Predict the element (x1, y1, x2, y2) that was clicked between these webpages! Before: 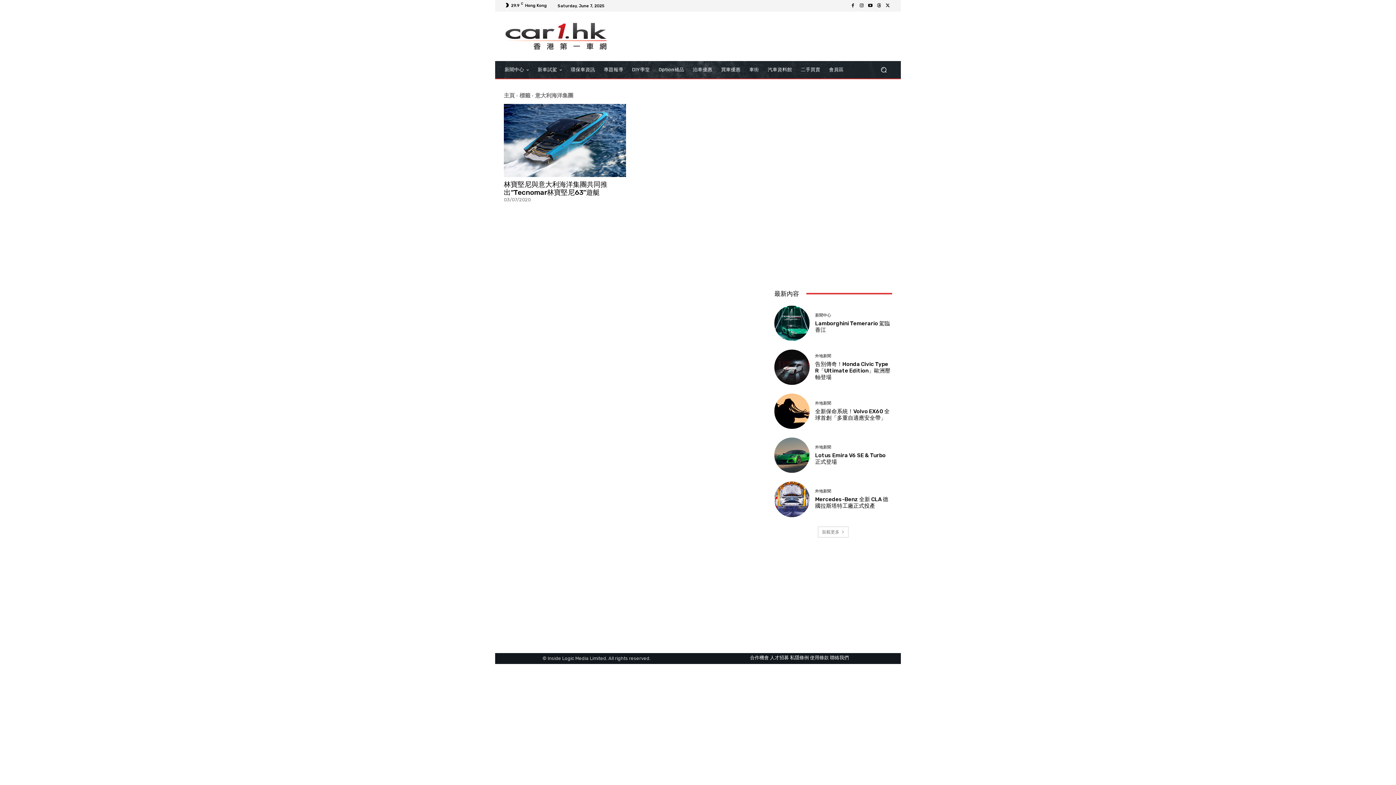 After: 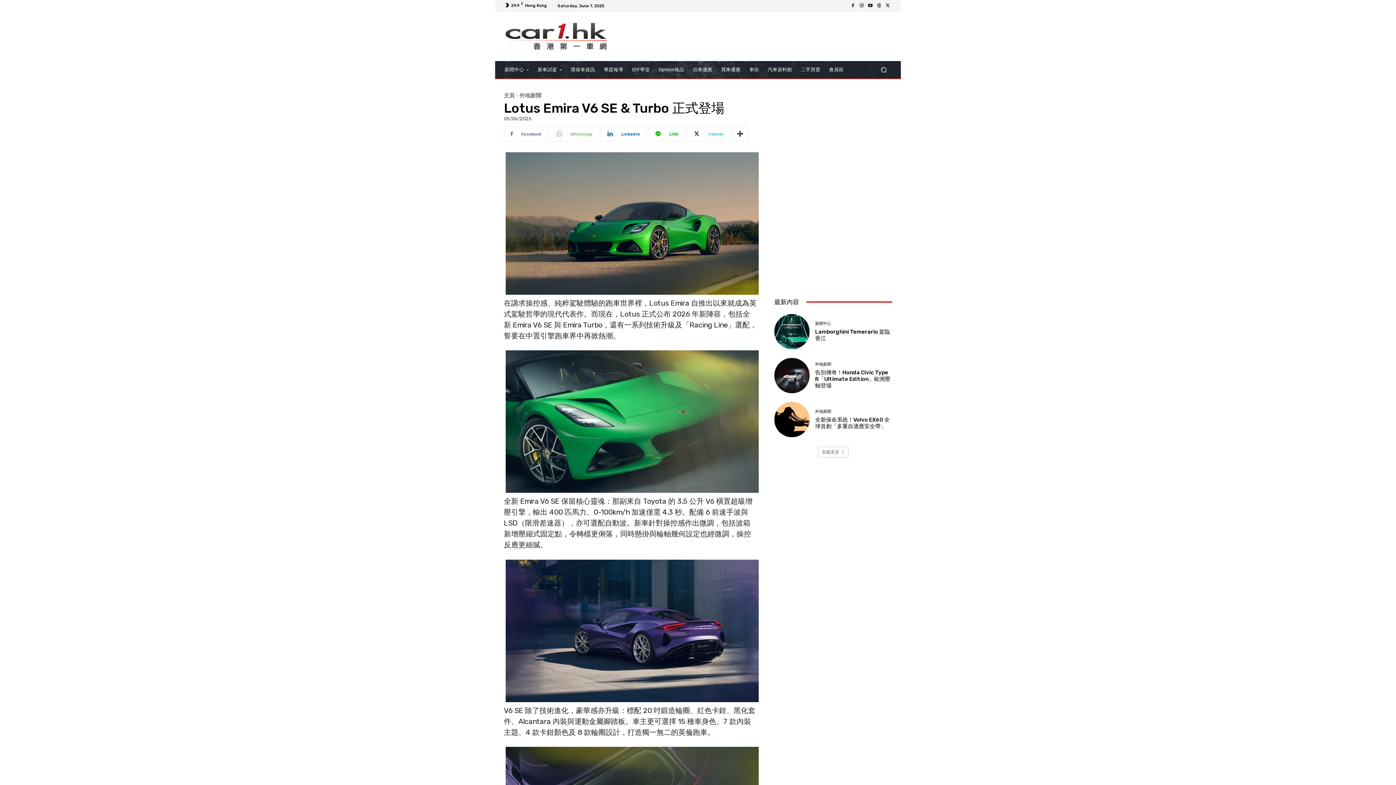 Action: label: Lotus Emira V6 SE & Turbo 正式登場 bbox: (815, 452, 885, 465)